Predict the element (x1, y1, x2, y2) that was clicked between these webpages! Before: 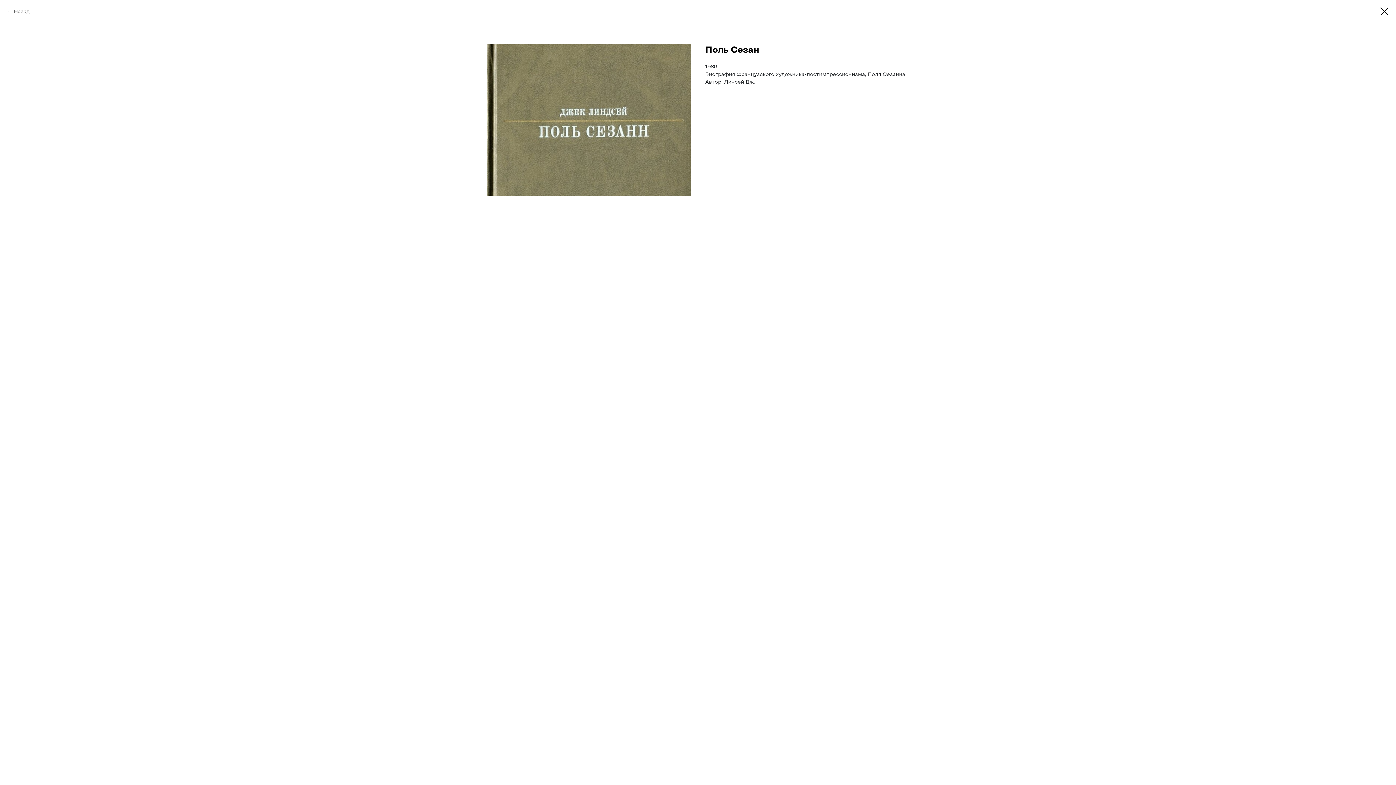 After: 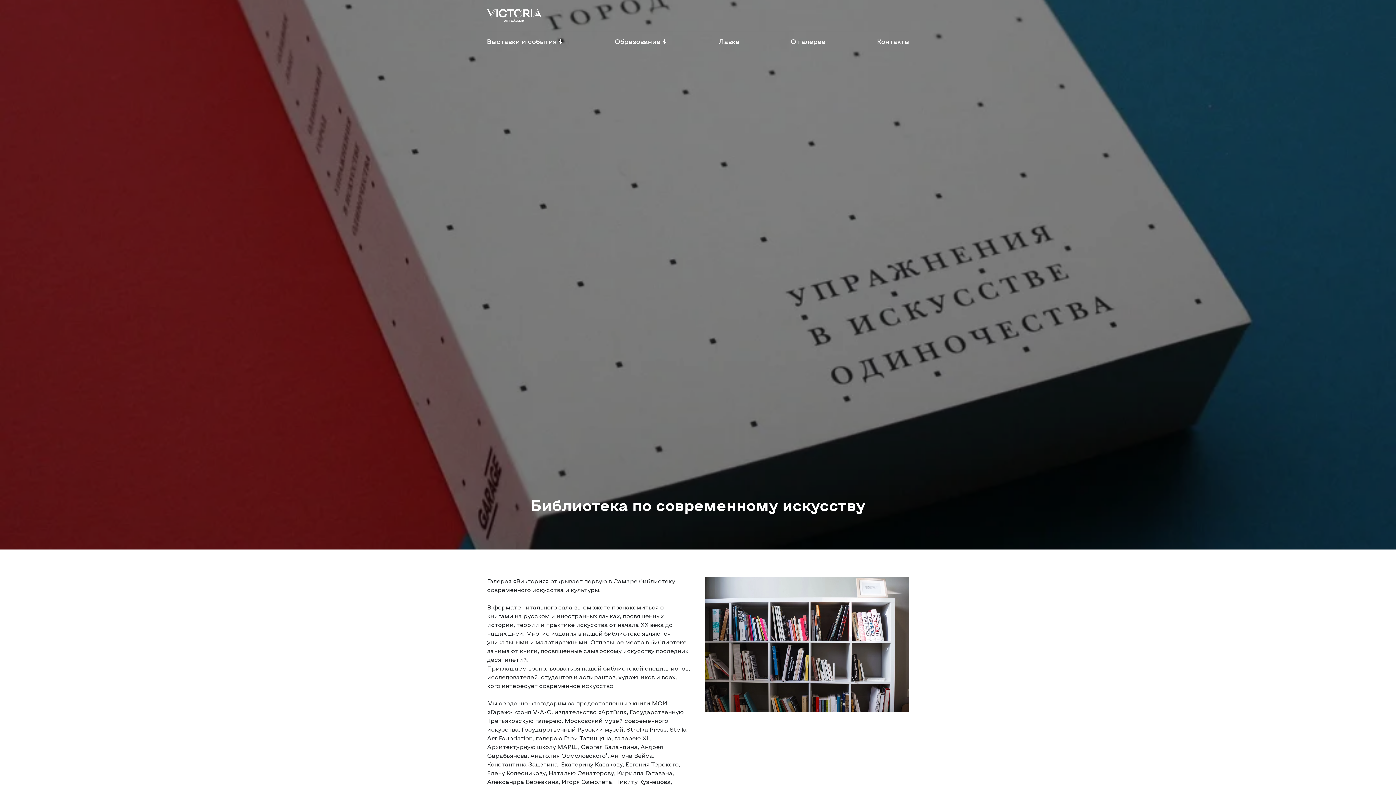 Action: bbox: (1380, 7, 1389, 15)